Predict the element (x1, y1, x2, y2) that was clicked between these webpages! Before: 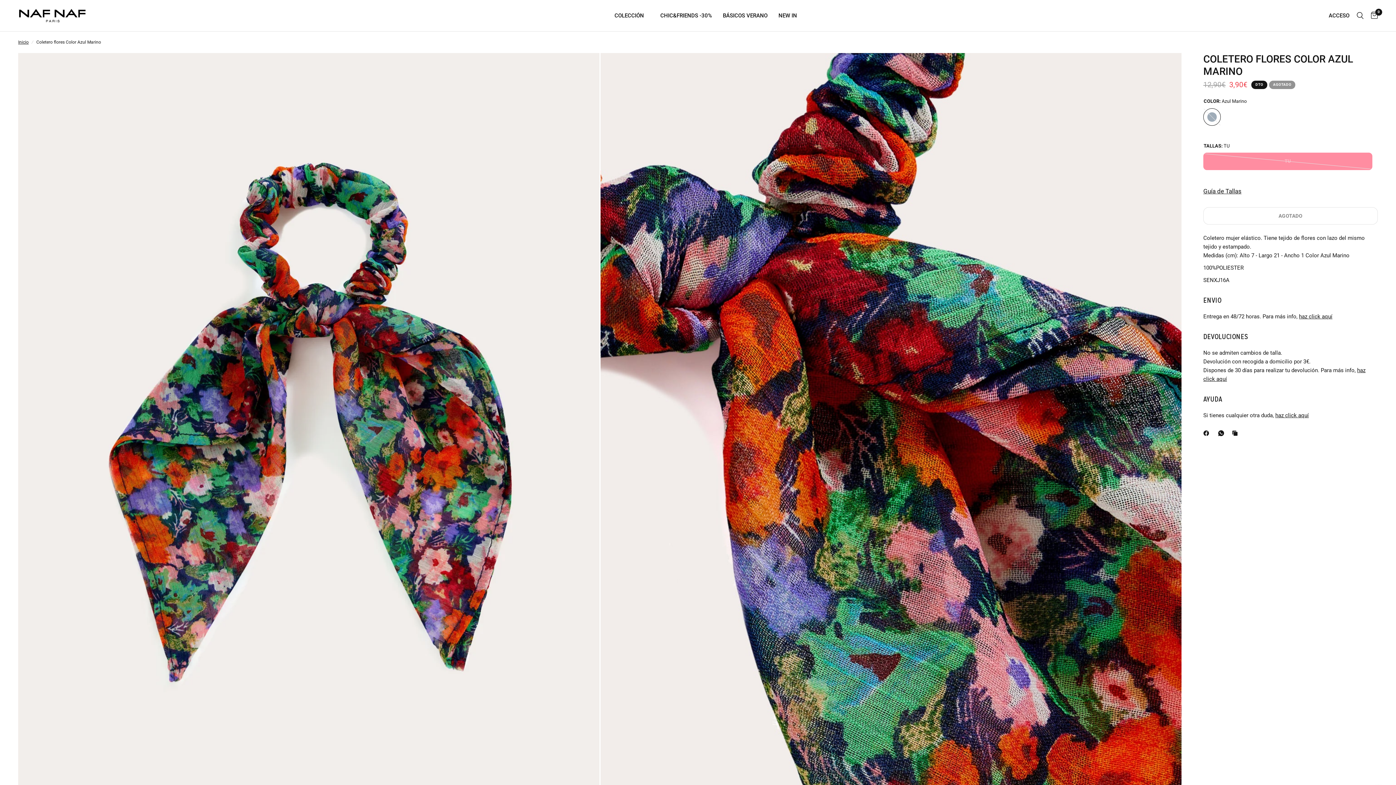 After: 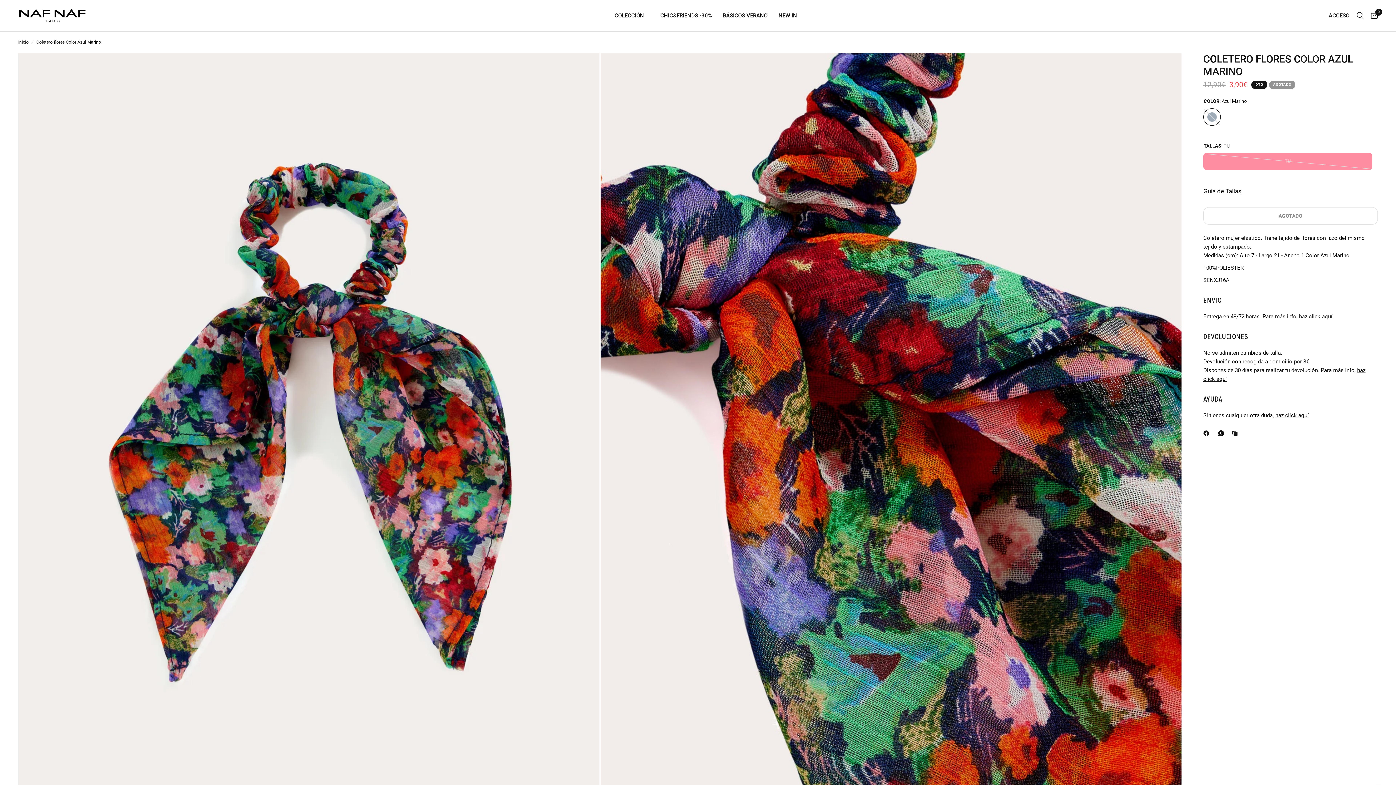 Action: label: Copiado al portapapeles bbox: (1232, 429, 1241, 437)